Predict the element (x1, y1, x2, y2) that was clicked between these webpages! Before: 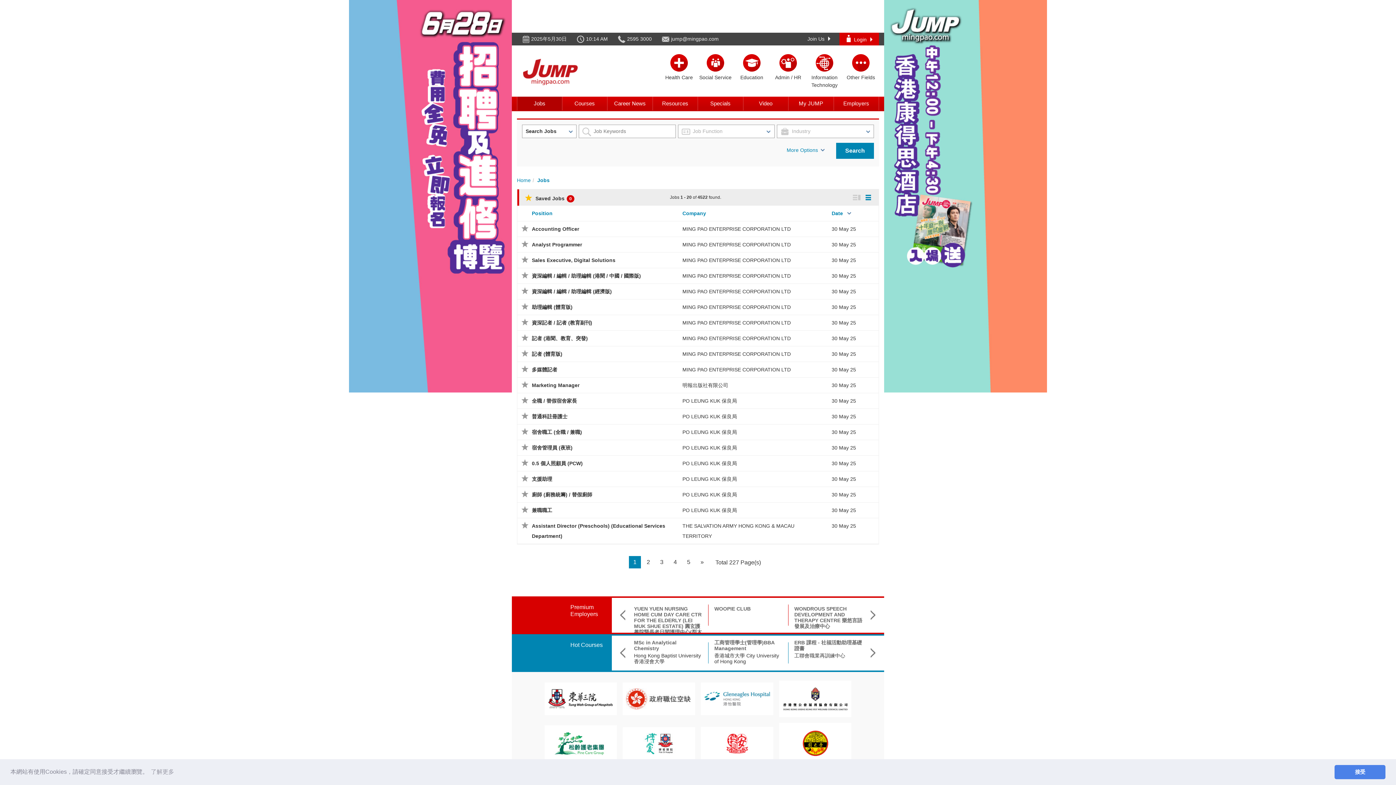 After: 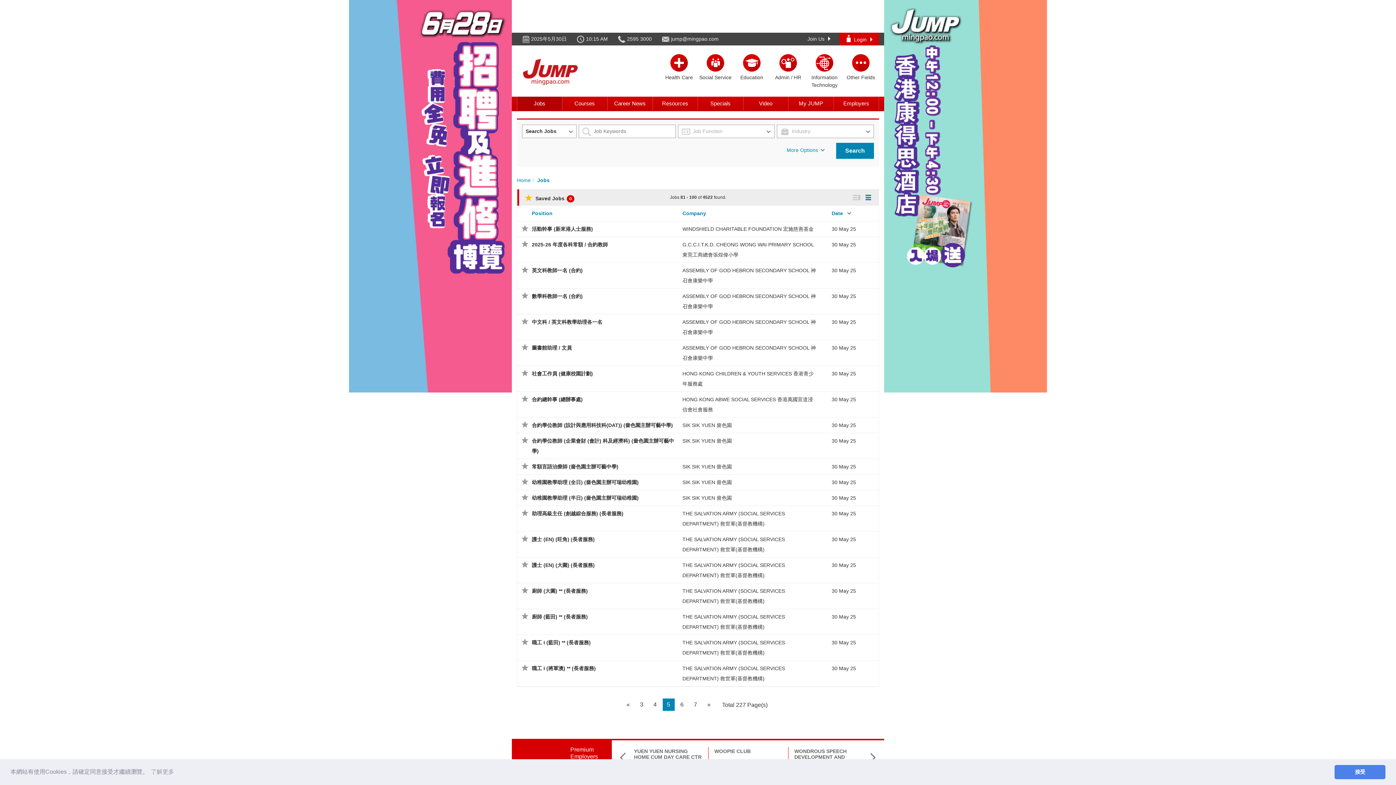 Action: label: 5 bbox: (682, 556, 694, 568)